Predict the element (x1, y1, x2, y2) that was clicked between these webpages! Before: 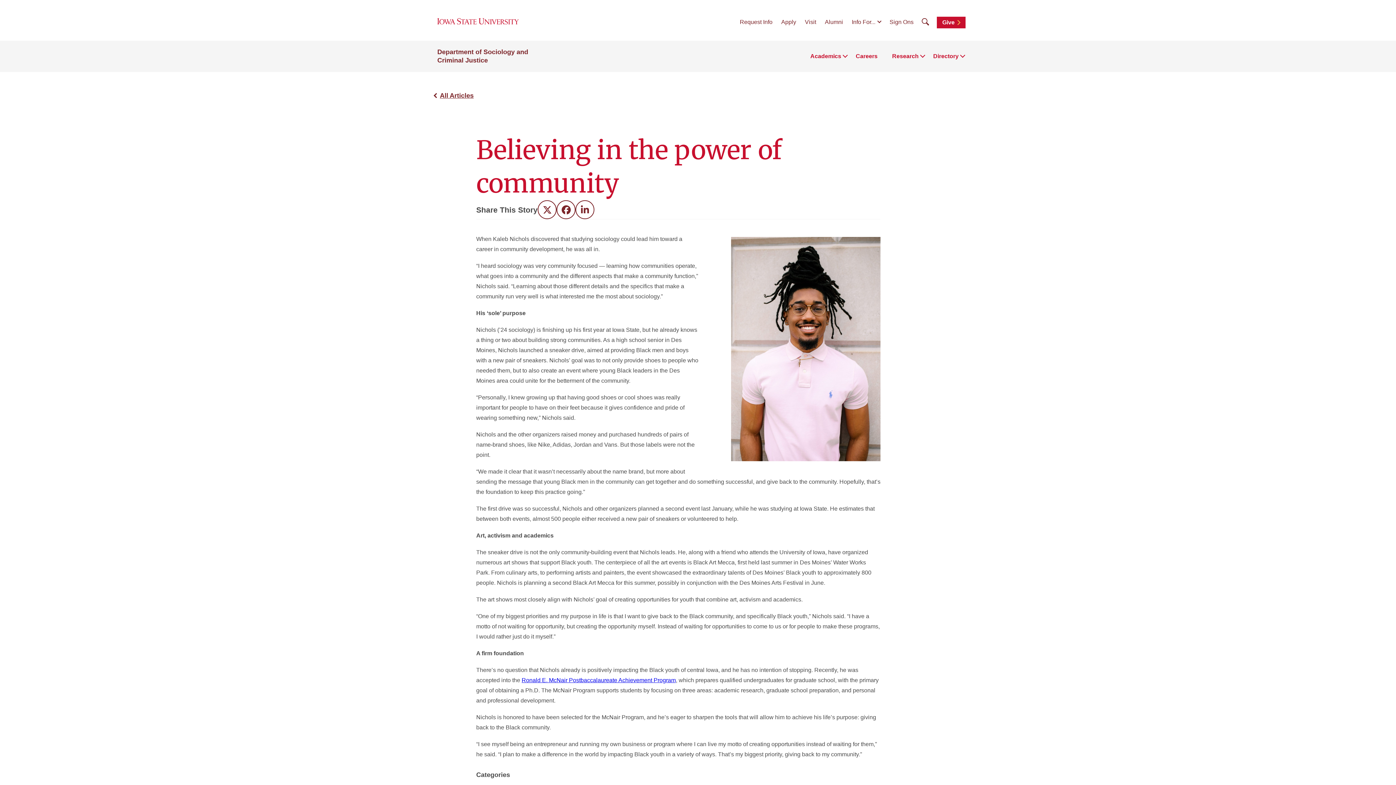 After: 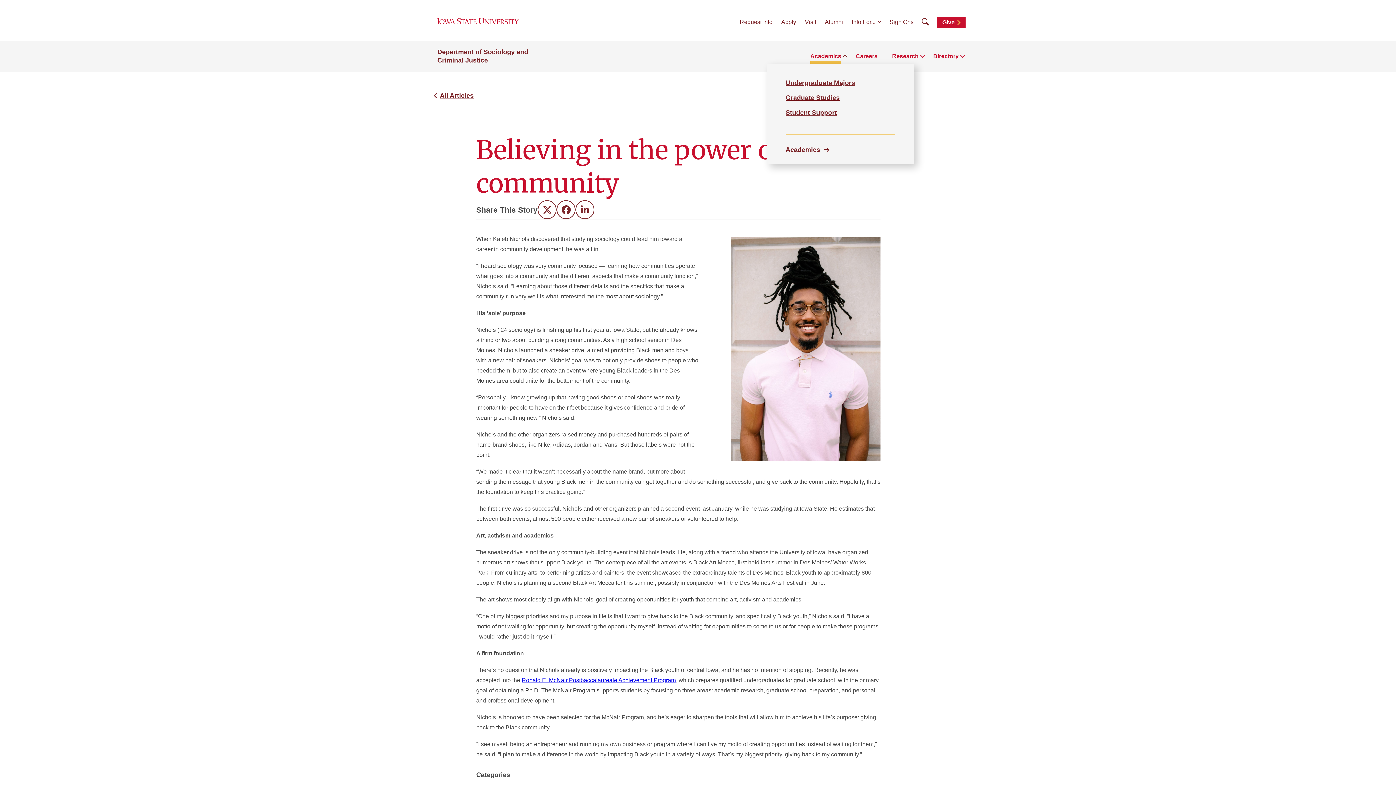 Action: bbox: (810, 51, 841, 61) label: Academics